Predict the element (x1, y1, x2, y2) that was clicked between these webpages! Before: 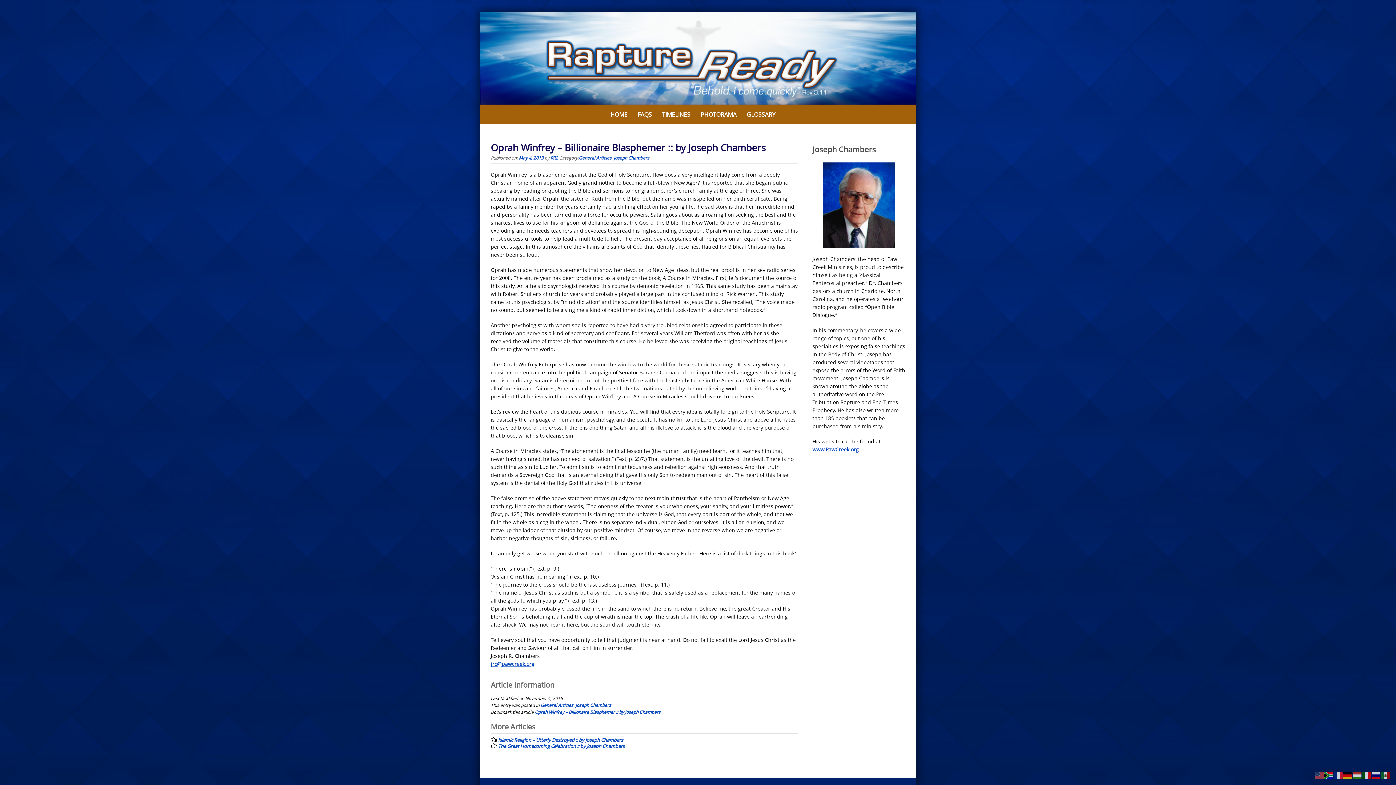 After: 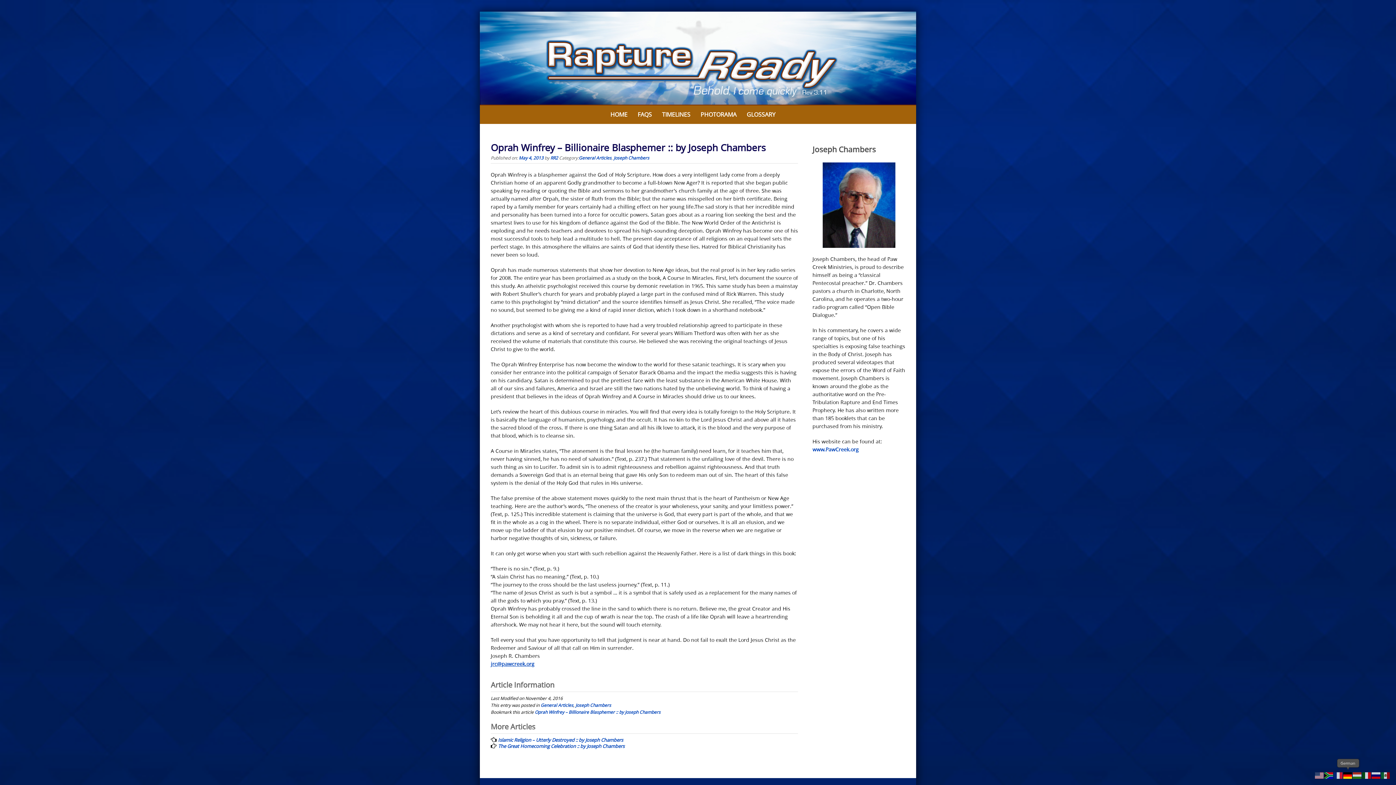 Action: bbox: (1343, 771, 1353, 779)